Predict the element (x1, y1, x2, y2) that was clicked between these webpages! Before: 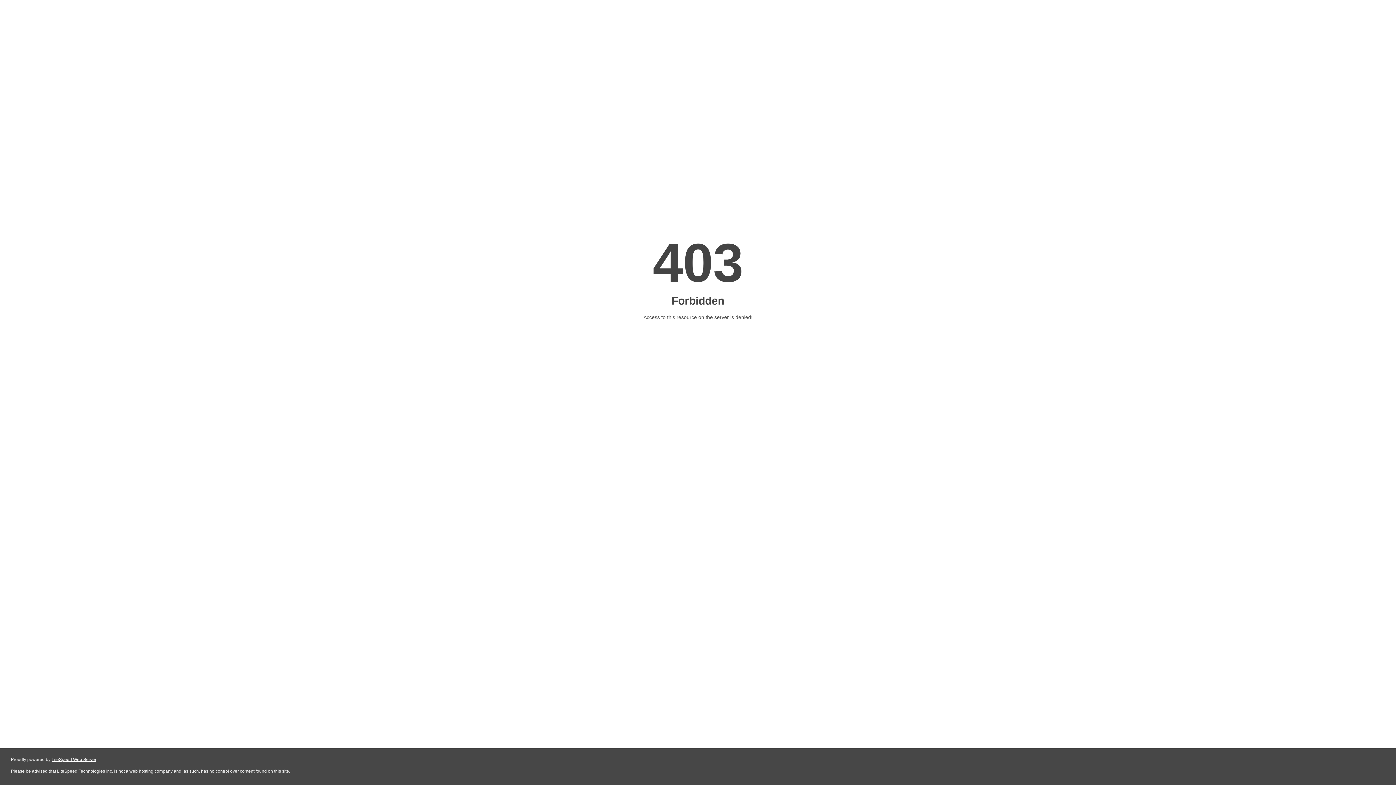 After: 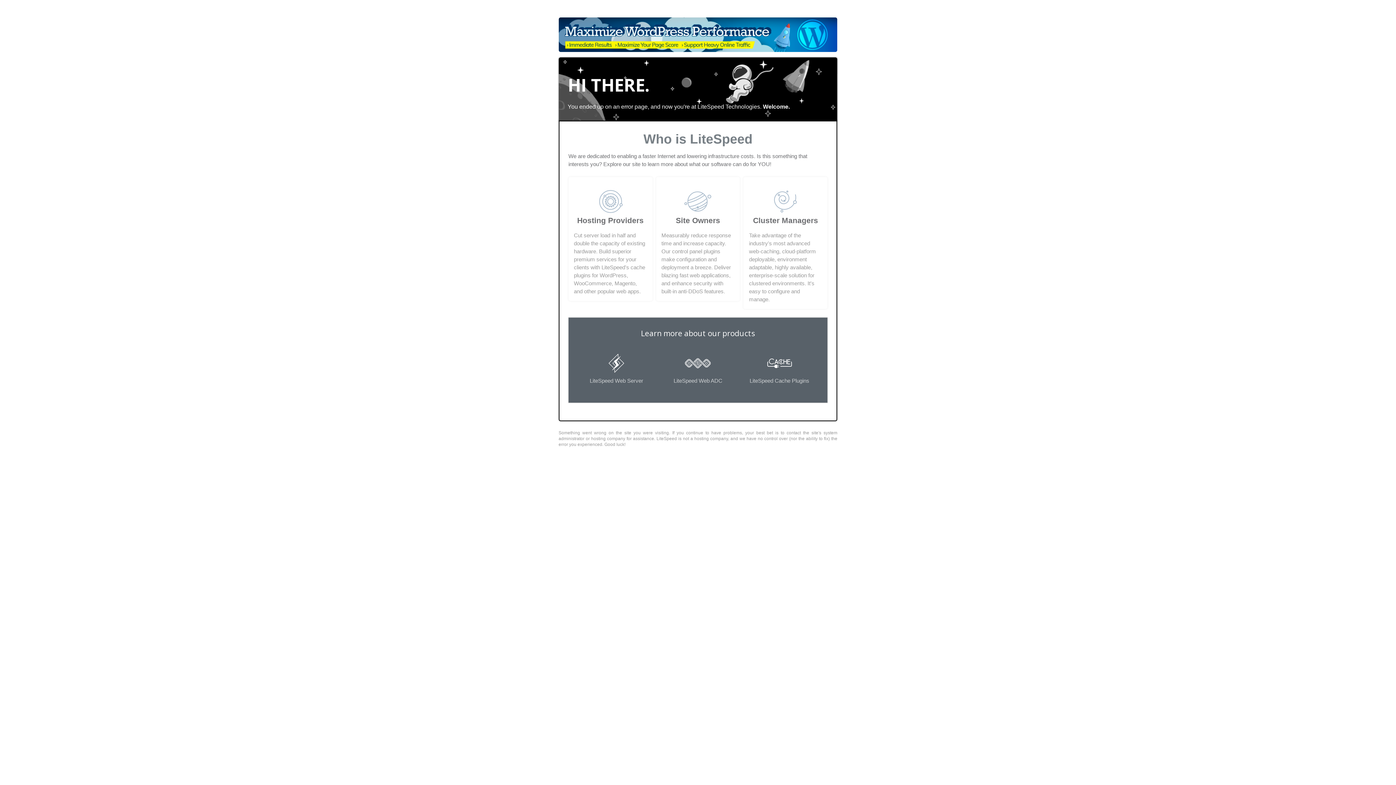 Action: bbox: (51, 757, 96, 762) label: LiteSpeed Web Server